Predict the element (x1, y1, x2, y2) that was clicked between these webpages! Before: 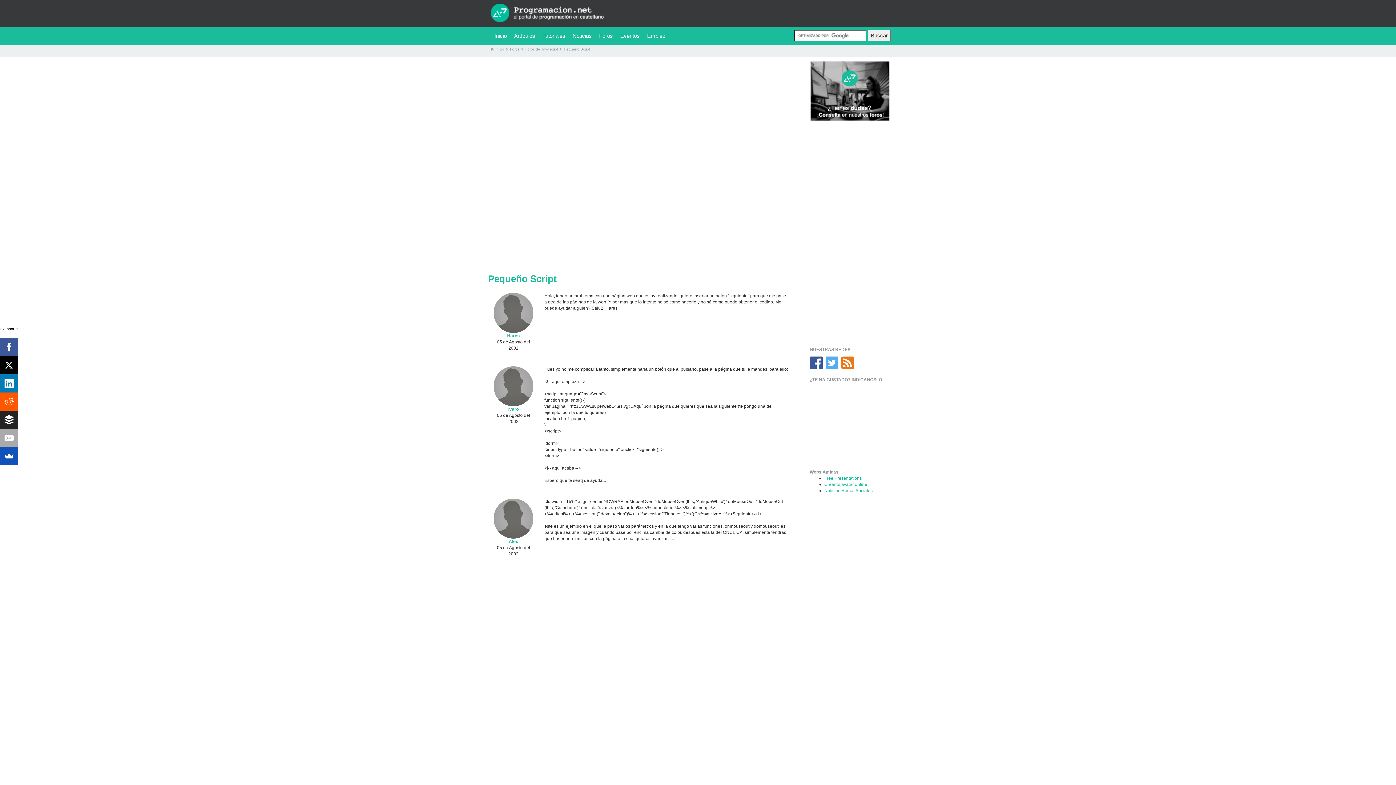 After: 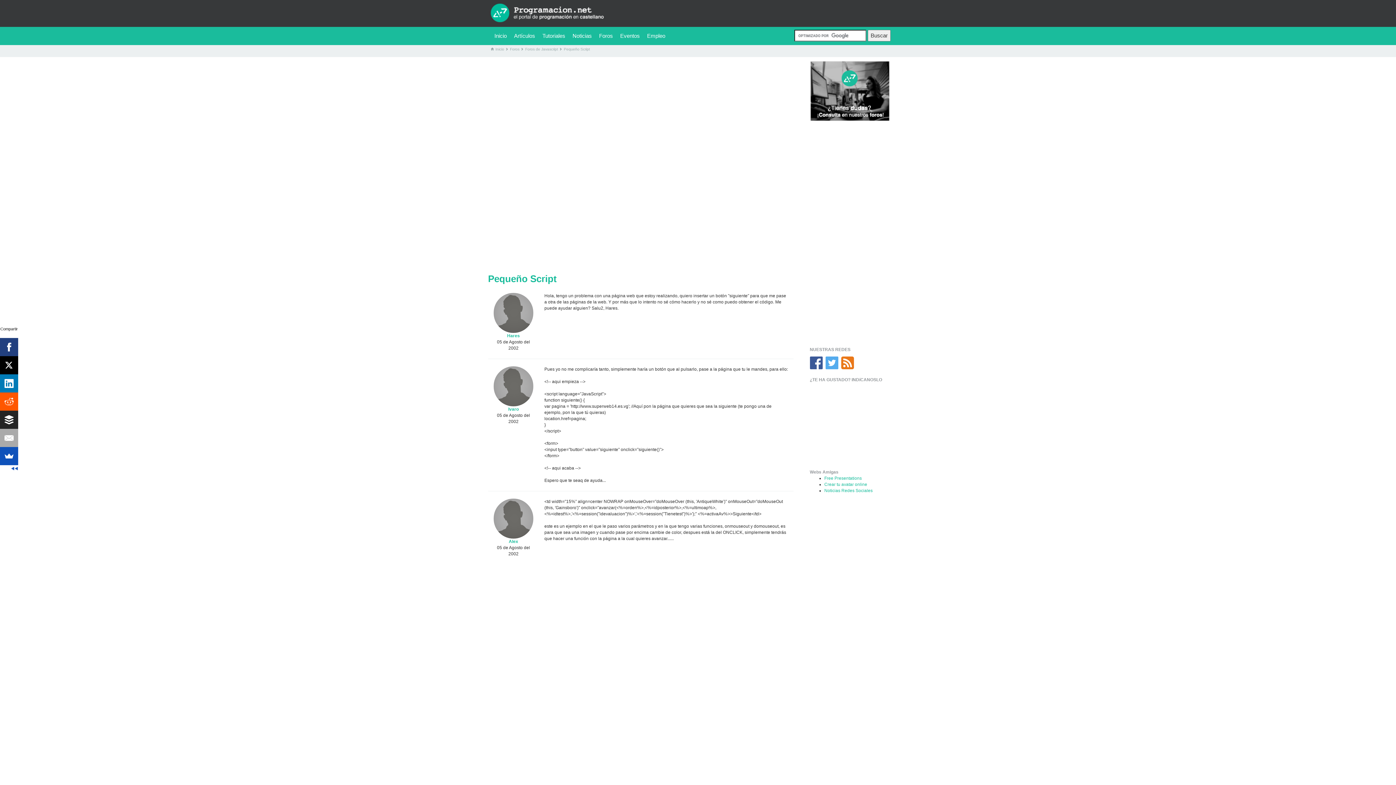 Action: bbox: (0, 338, 18, 356)